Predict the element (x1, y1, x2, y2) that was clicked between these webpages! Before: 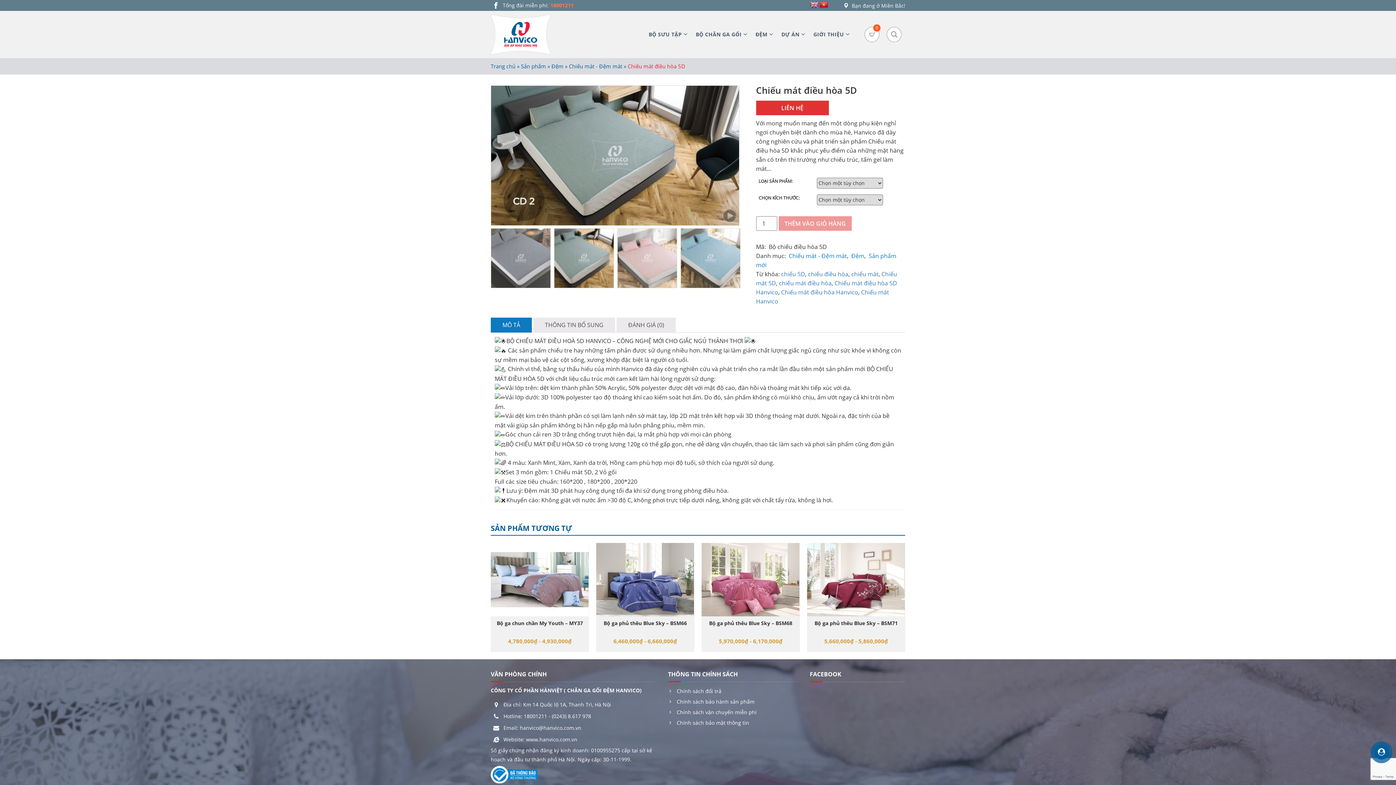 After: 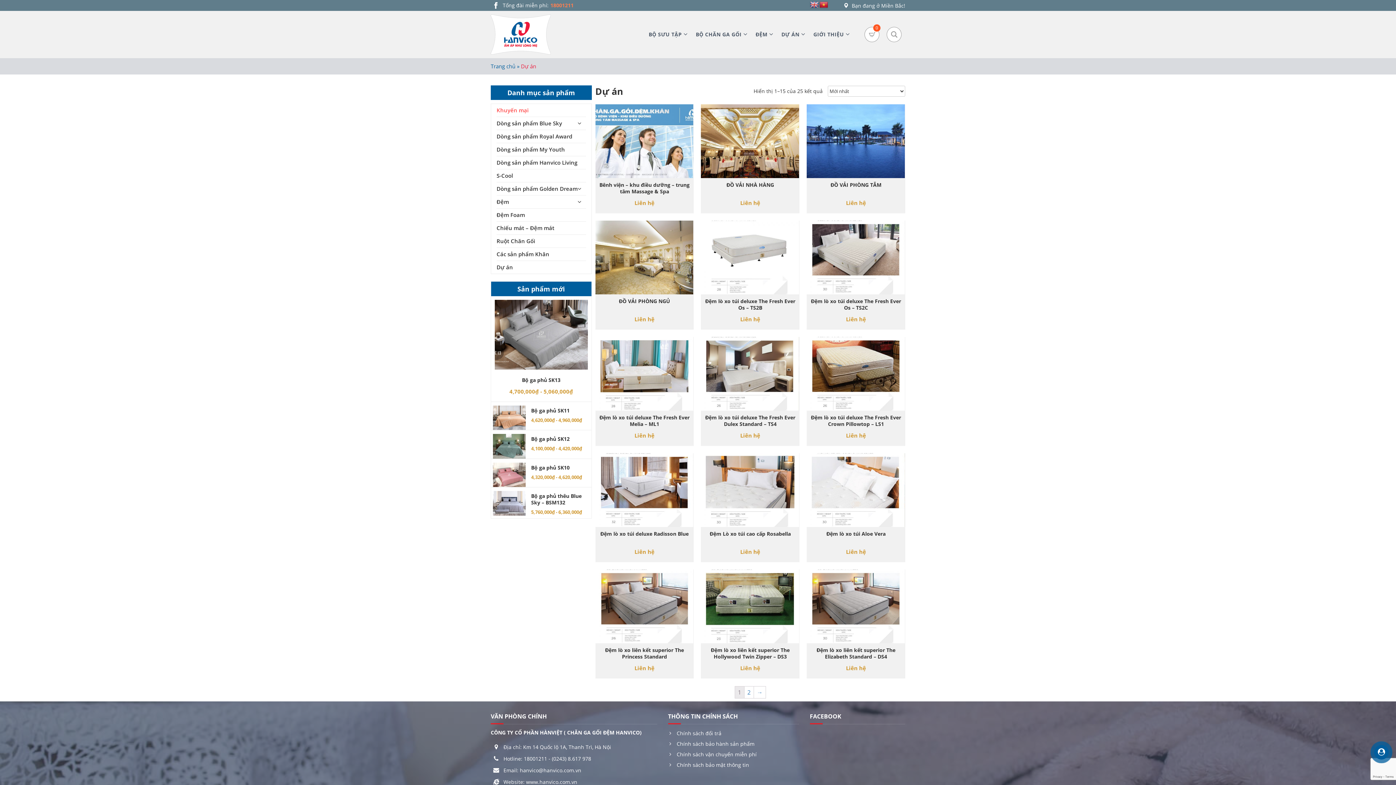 Action: label: DỰ ÁN bbox: (781, 21, 813, 47)